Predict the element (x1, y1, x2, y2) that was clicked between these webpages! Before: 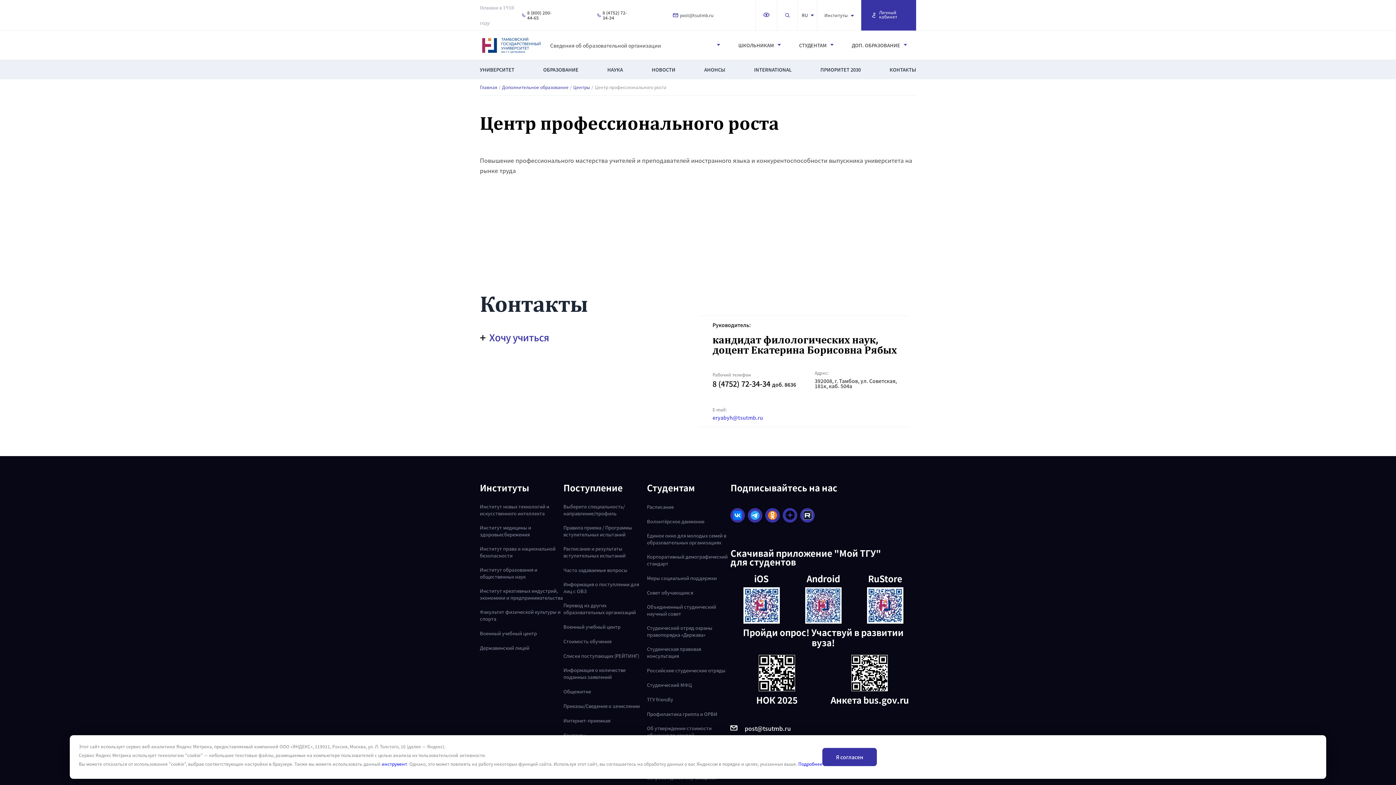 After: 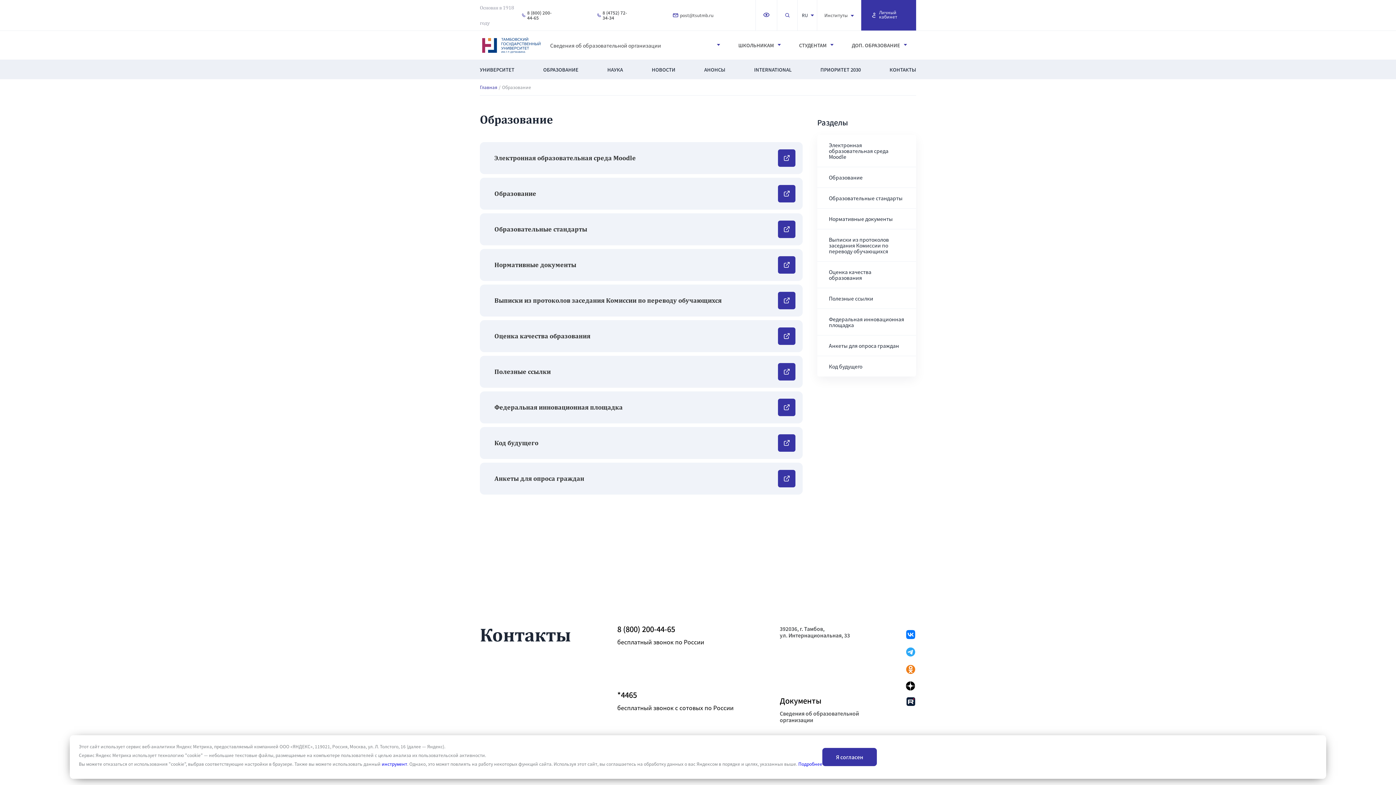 Action: label: ОБРАЗОВАНИЕ bbox: (543, 59, 578, 79)